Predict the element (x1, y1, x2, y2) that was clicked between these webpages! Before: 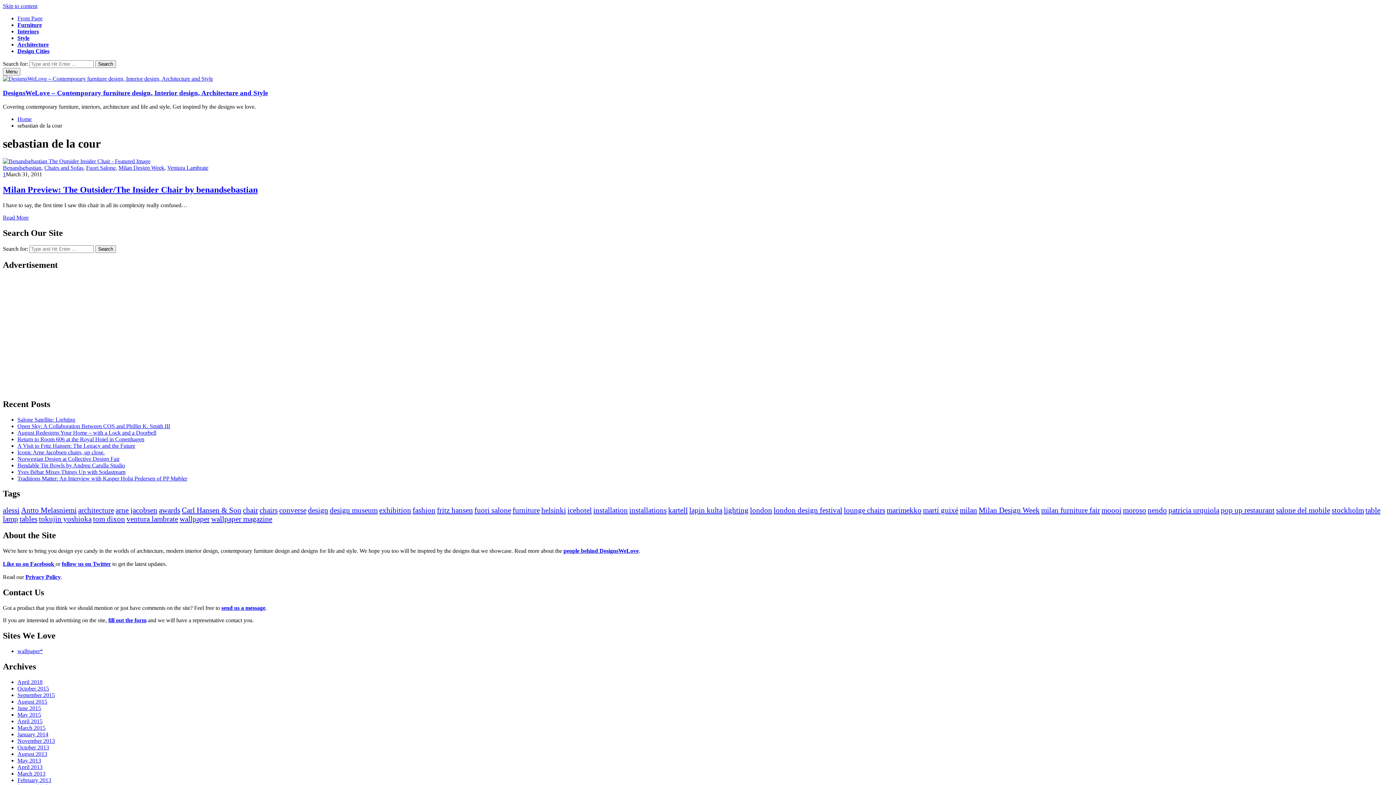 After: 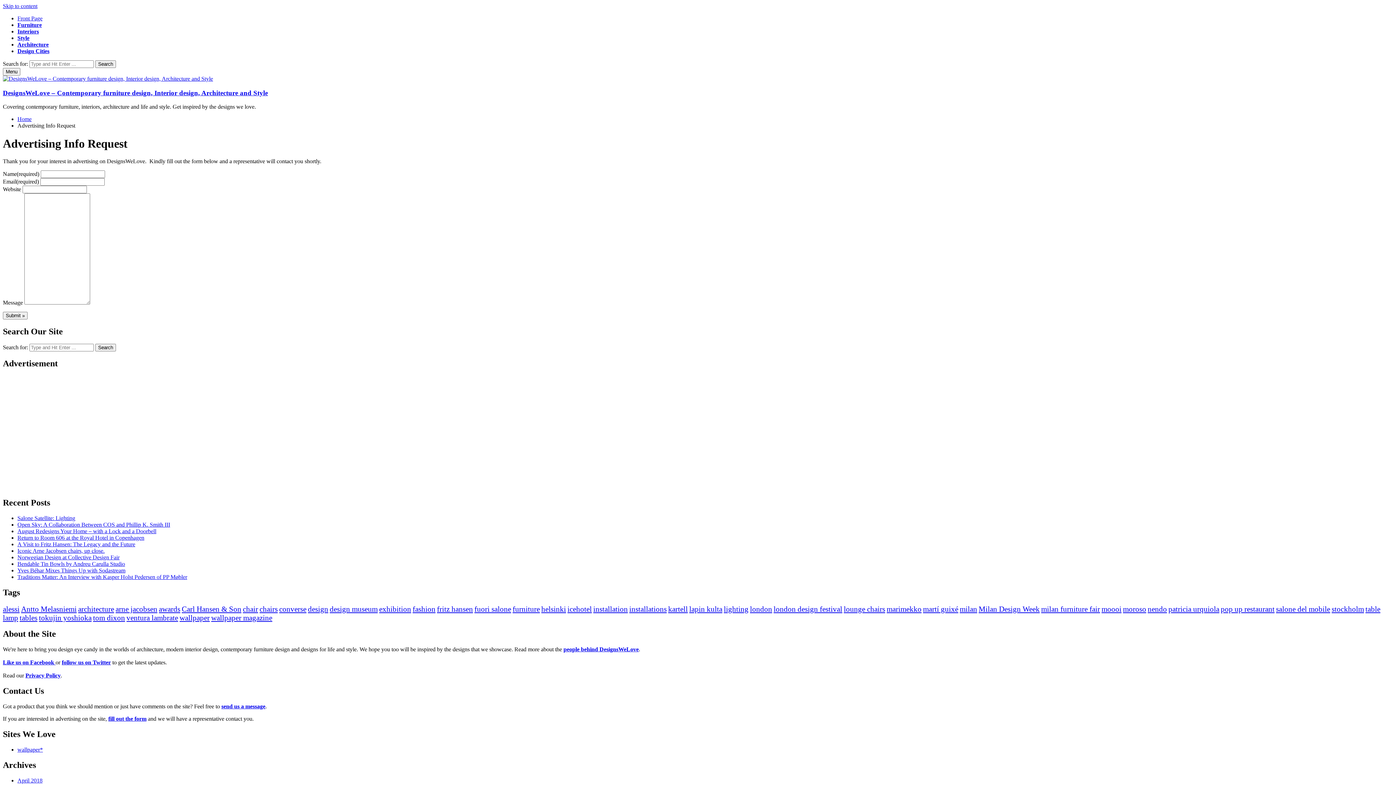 Action: label: fill out the form bbox: (108, 617, 146, 623)